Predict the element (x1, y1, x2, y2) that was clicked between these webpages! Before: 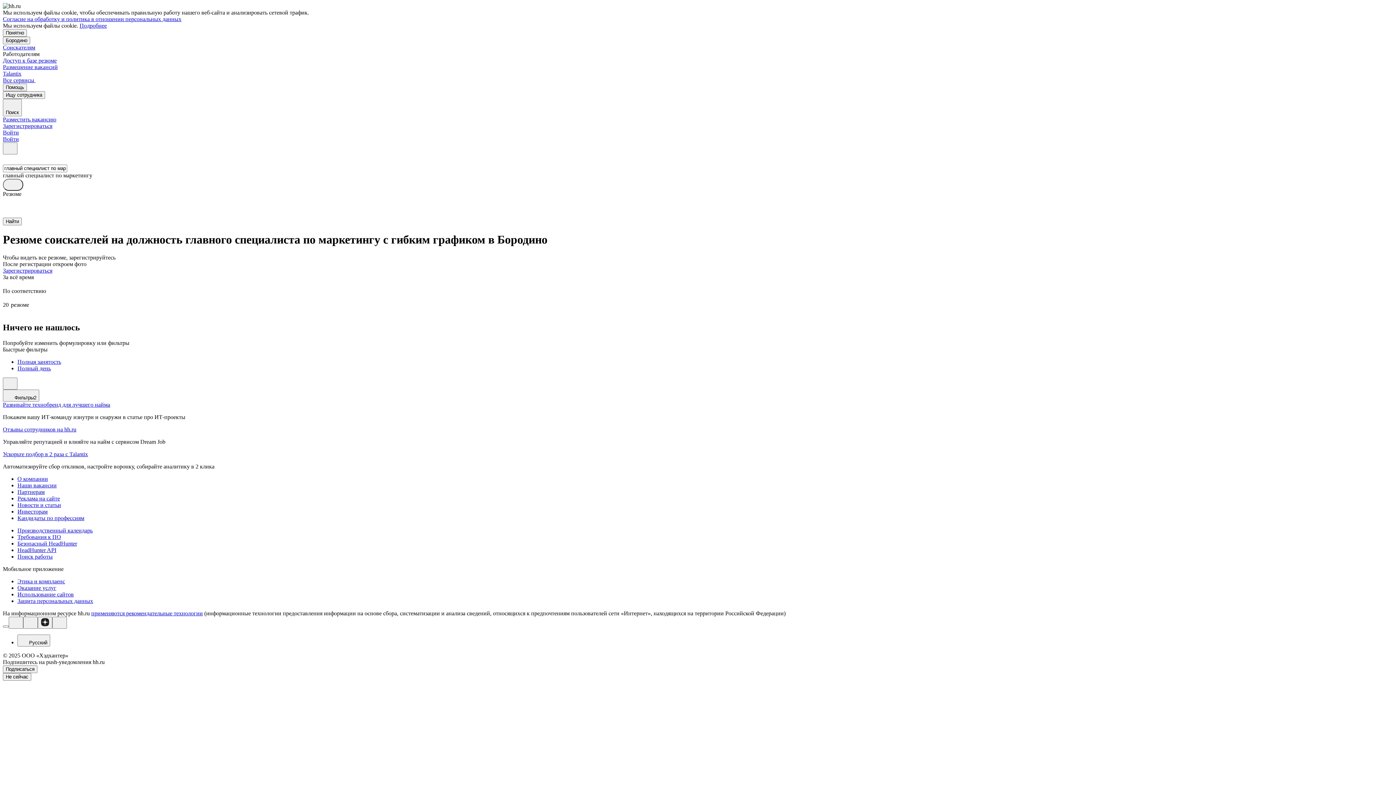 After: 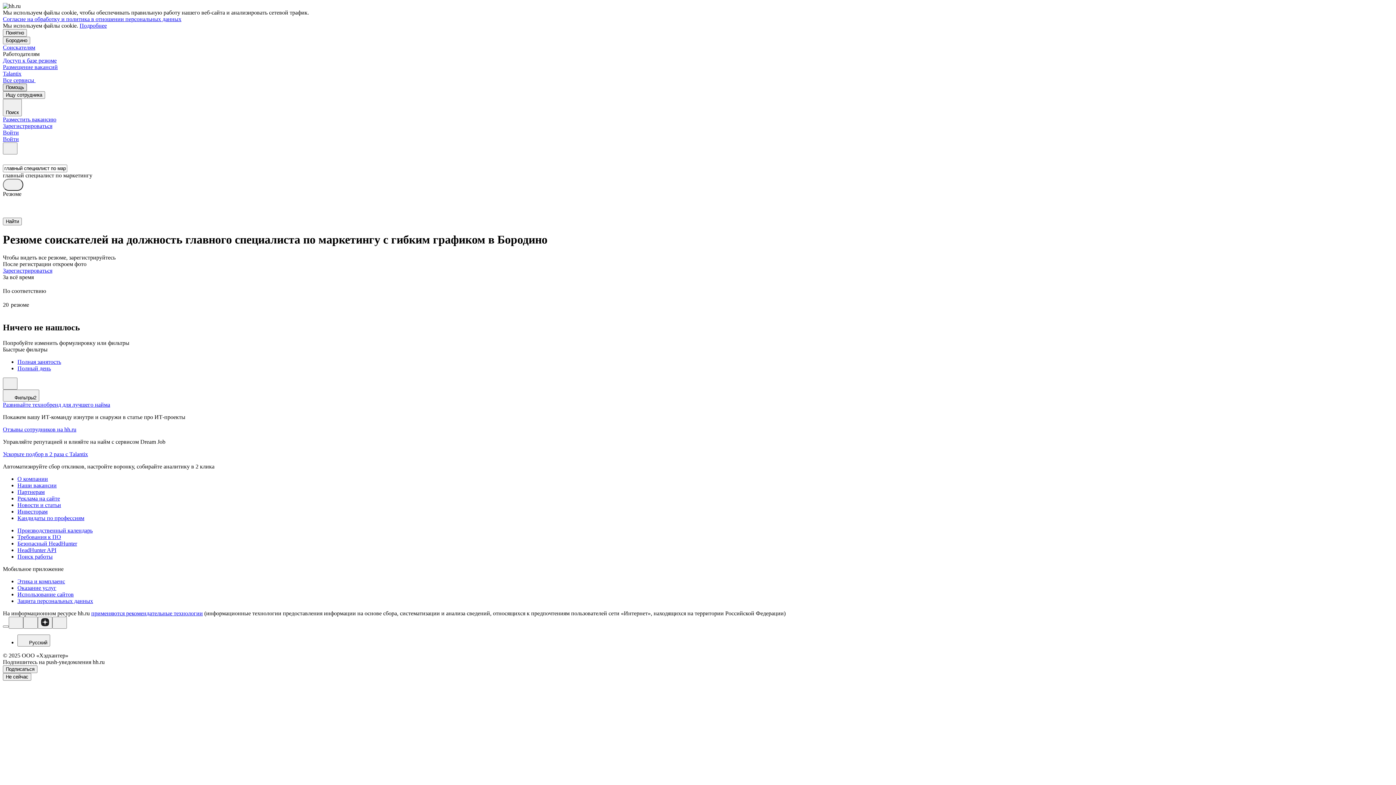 Action: bbox: (2, 83, 26, 91) label: Помощь